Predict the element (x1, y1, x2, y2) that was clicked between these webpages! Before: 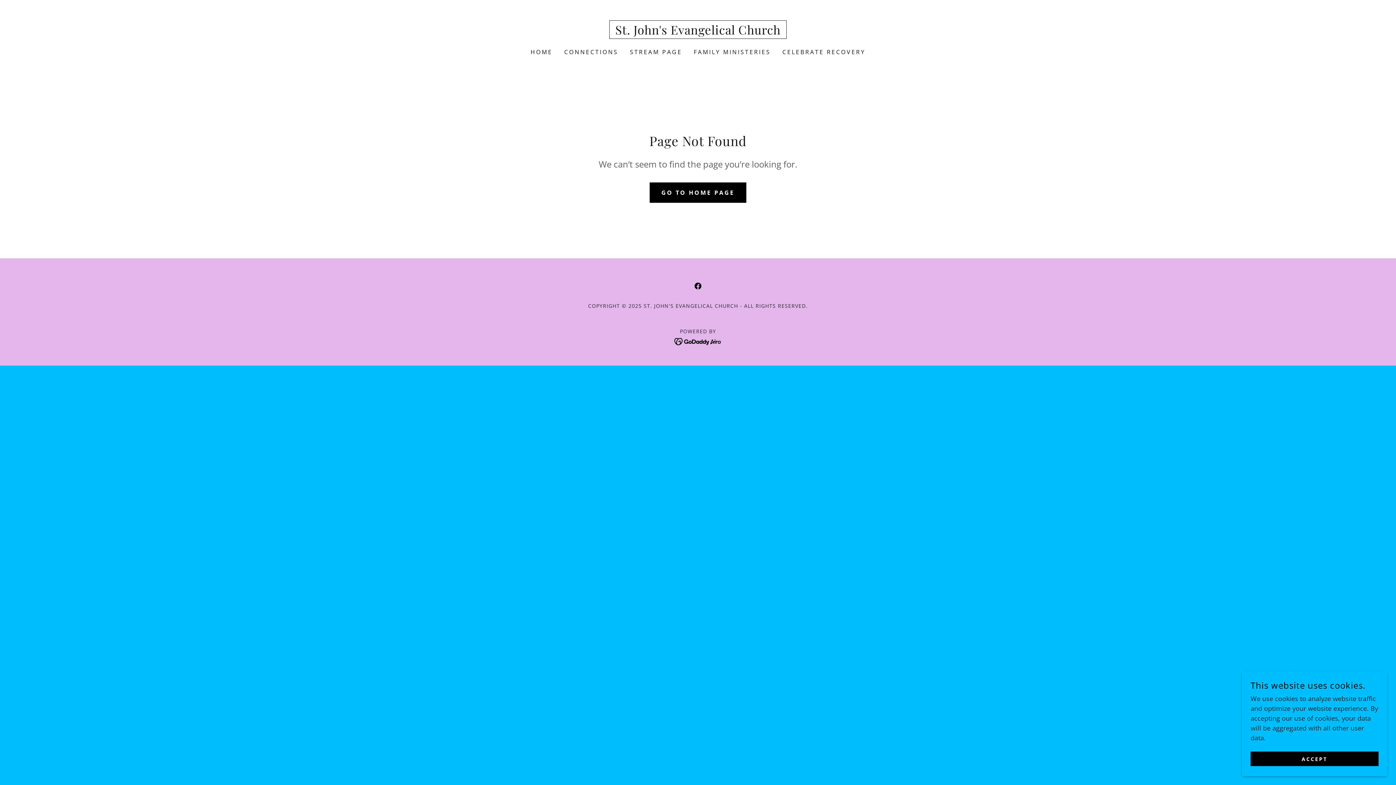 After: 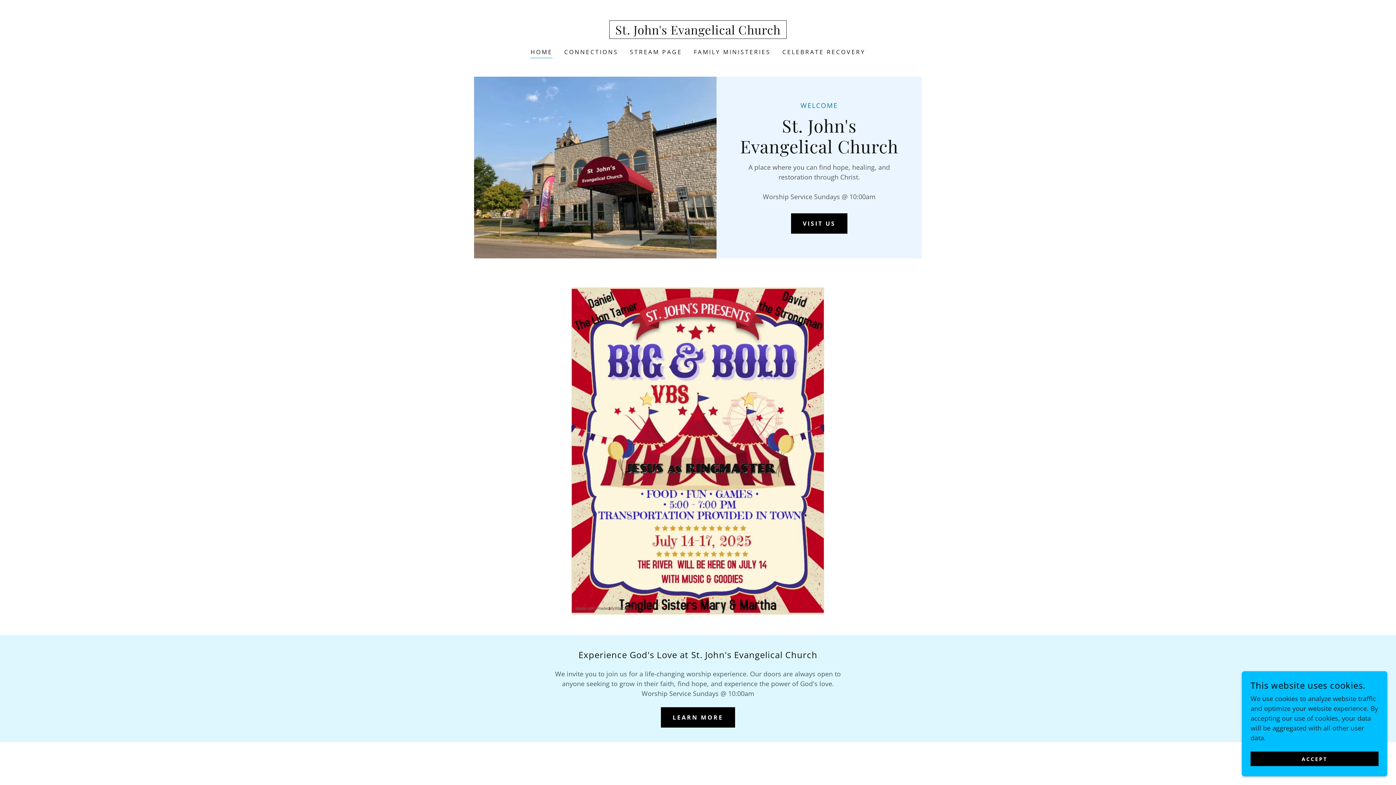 Action: bbox: (649, 182, 746, 202) label: GO TO HOME PAGE